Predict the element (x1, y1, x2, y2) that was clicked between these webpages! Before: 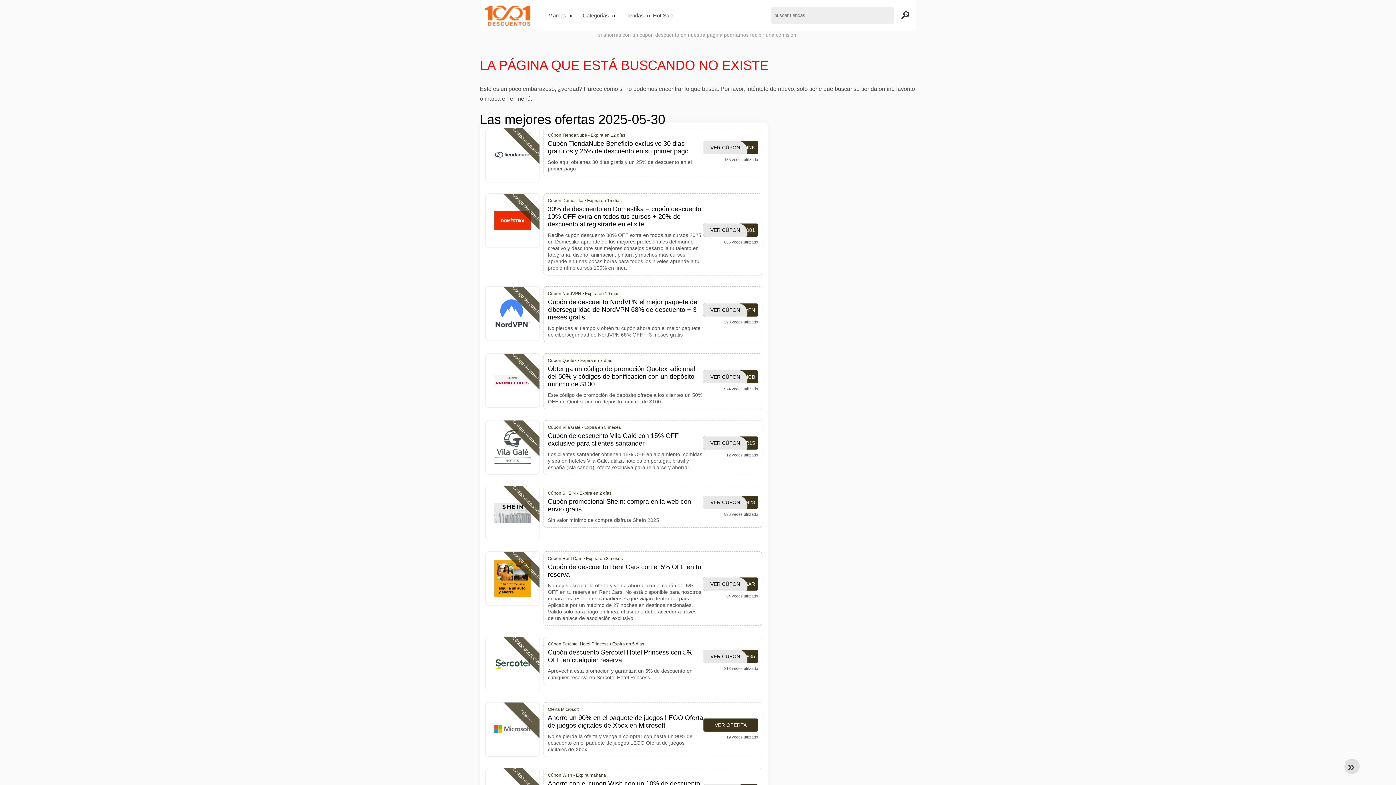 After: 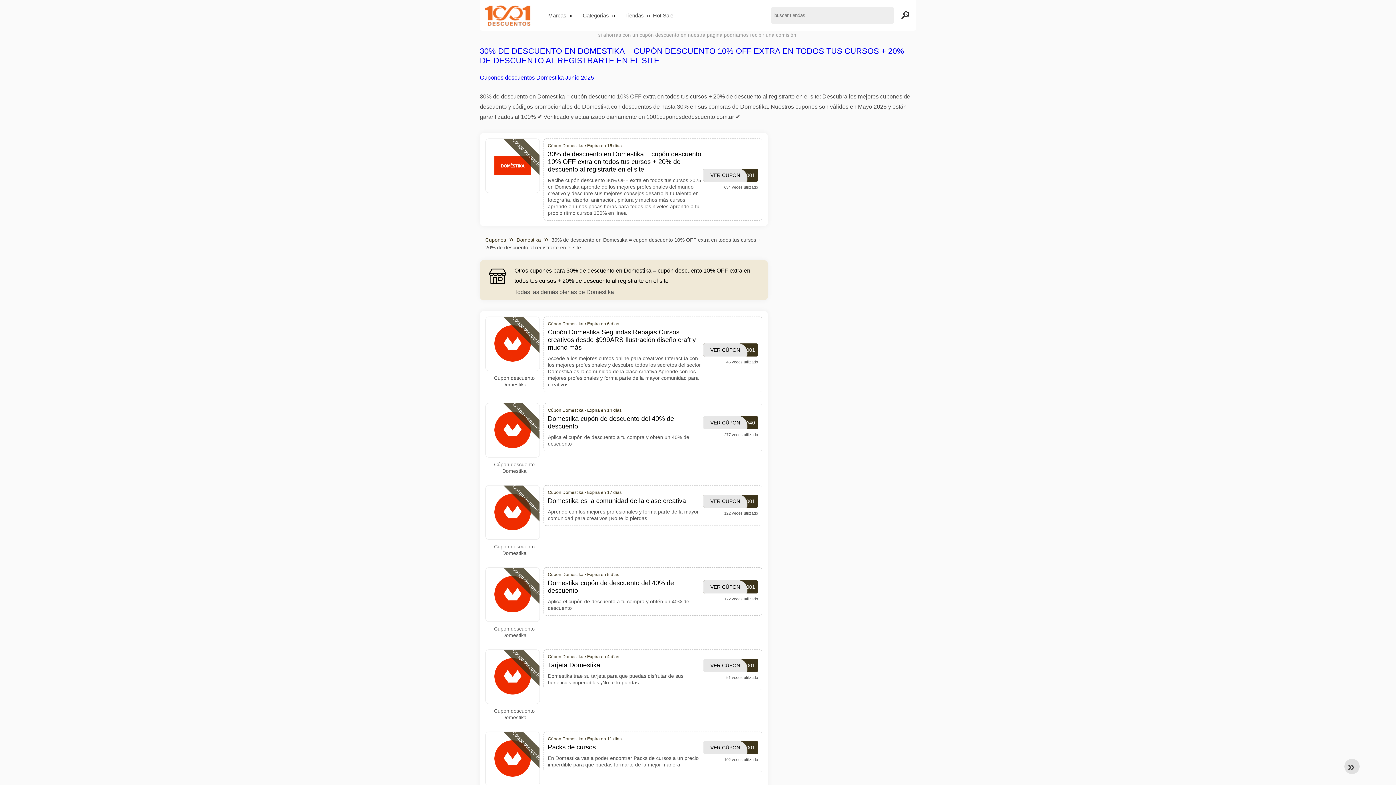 Action: label: 30% de descuento en Domestika = cupón descuento 10% OFF extra en todos tus cursos + 20% de descuento al registrarte en el site bbox: (548, 205, 703, 228)